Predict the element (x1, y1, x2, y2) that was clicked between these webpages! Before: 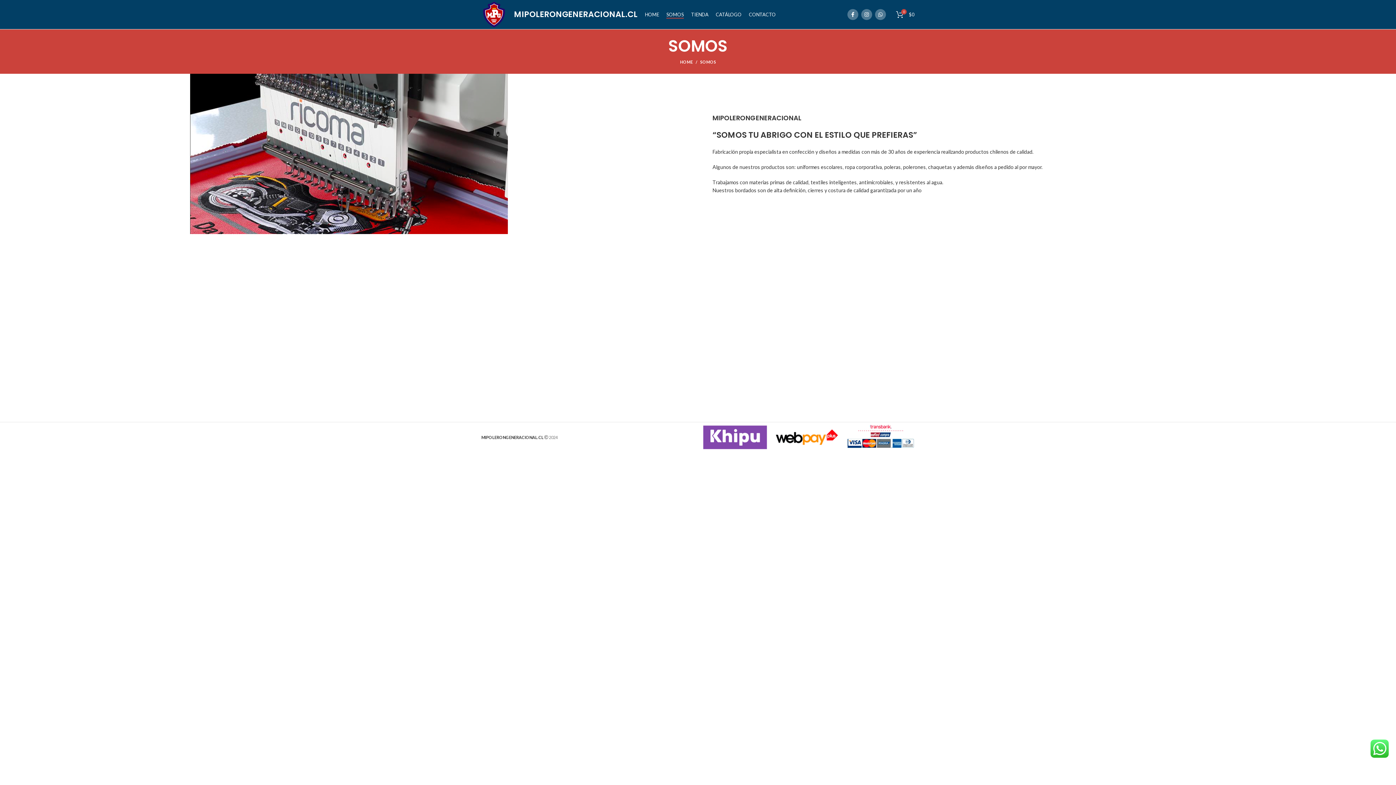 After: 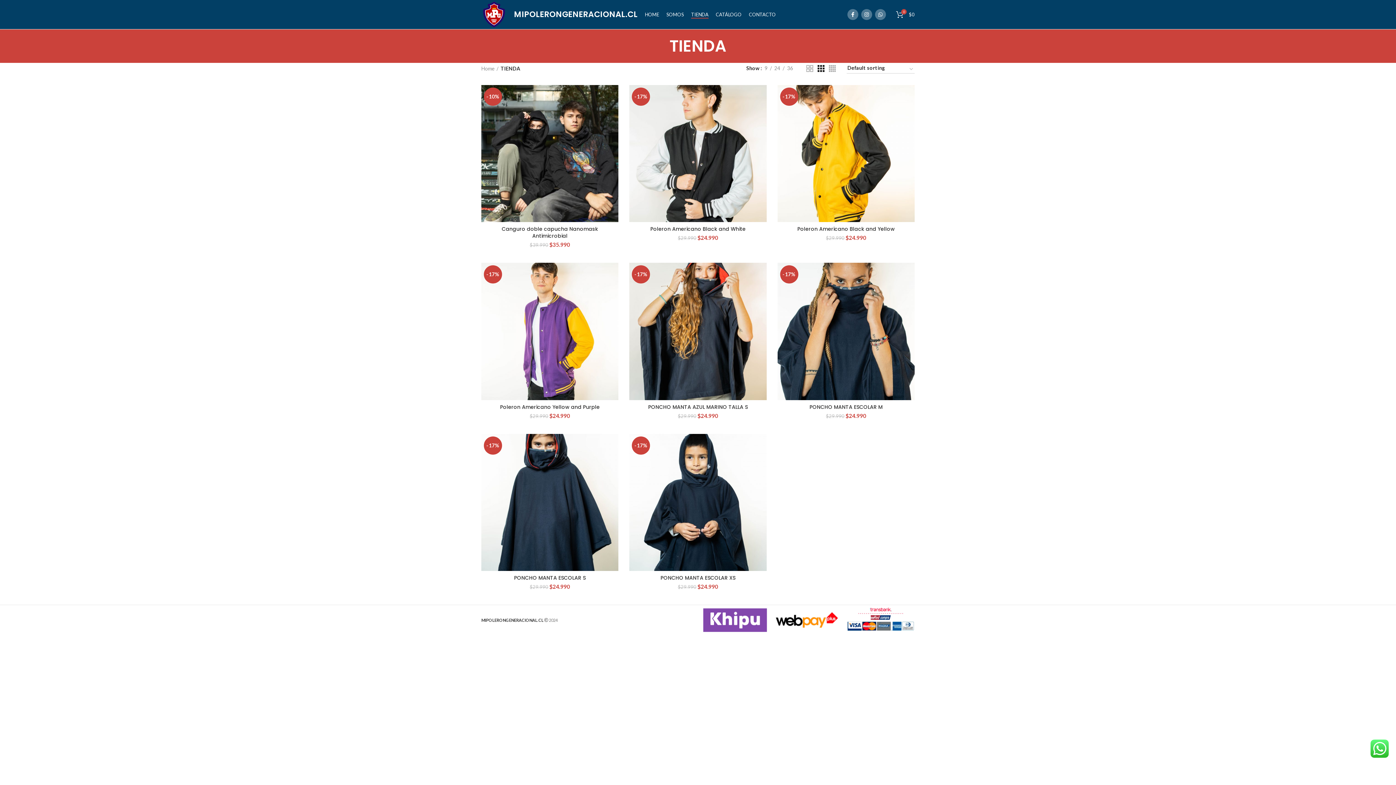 Action: bbox: (687, 7, 712, 21) label: TIENDA